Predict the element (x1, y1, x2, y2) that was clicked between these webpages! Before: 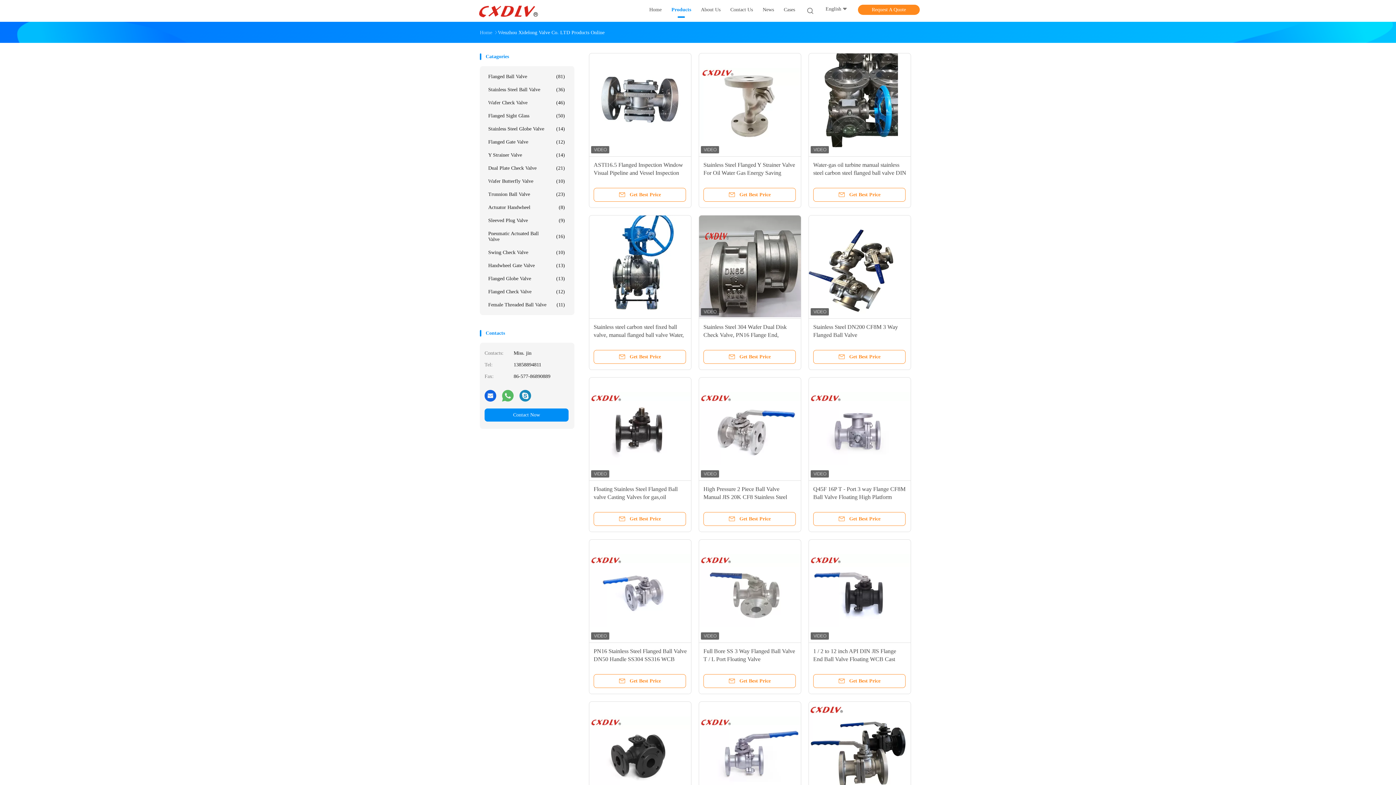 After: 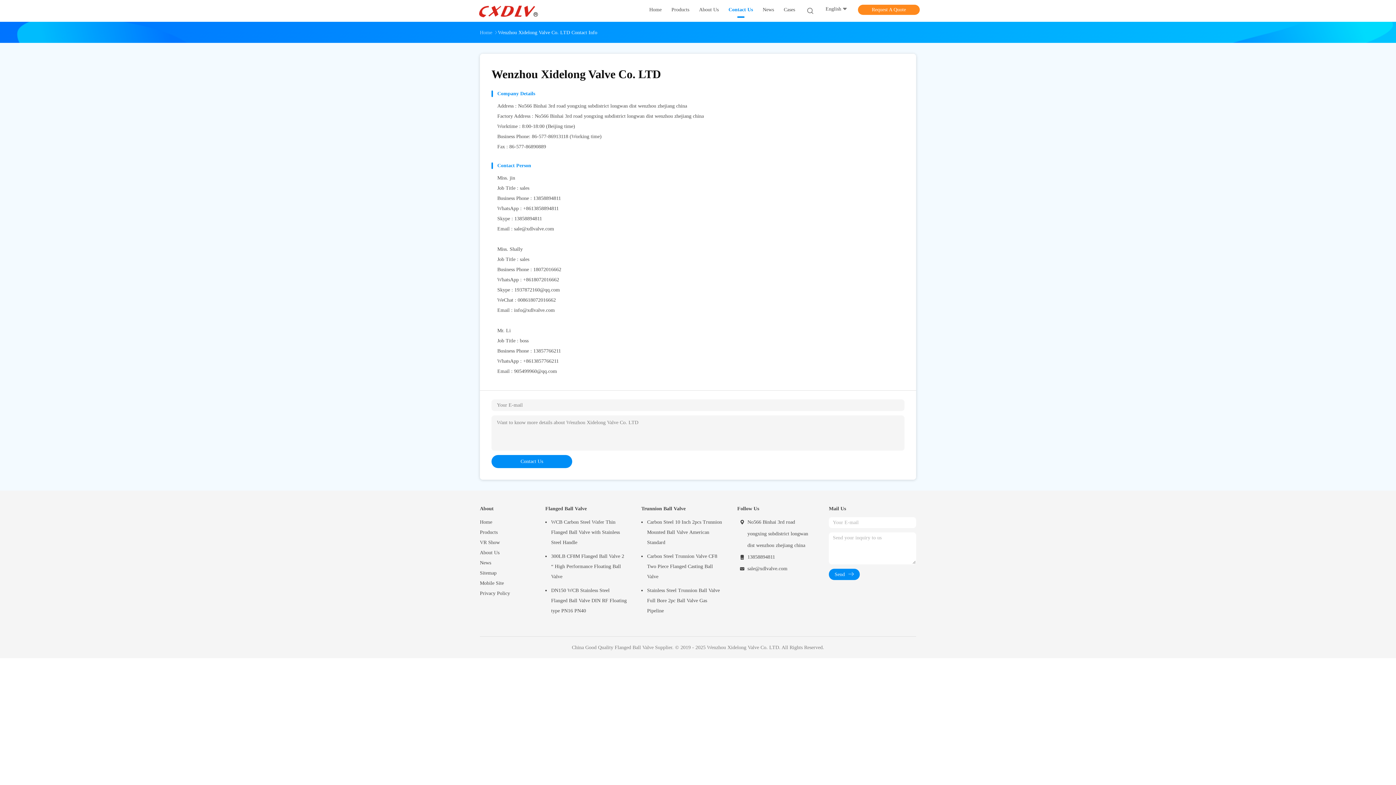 Action: bbox: (730, 6, 753, 15) label: Contact Us